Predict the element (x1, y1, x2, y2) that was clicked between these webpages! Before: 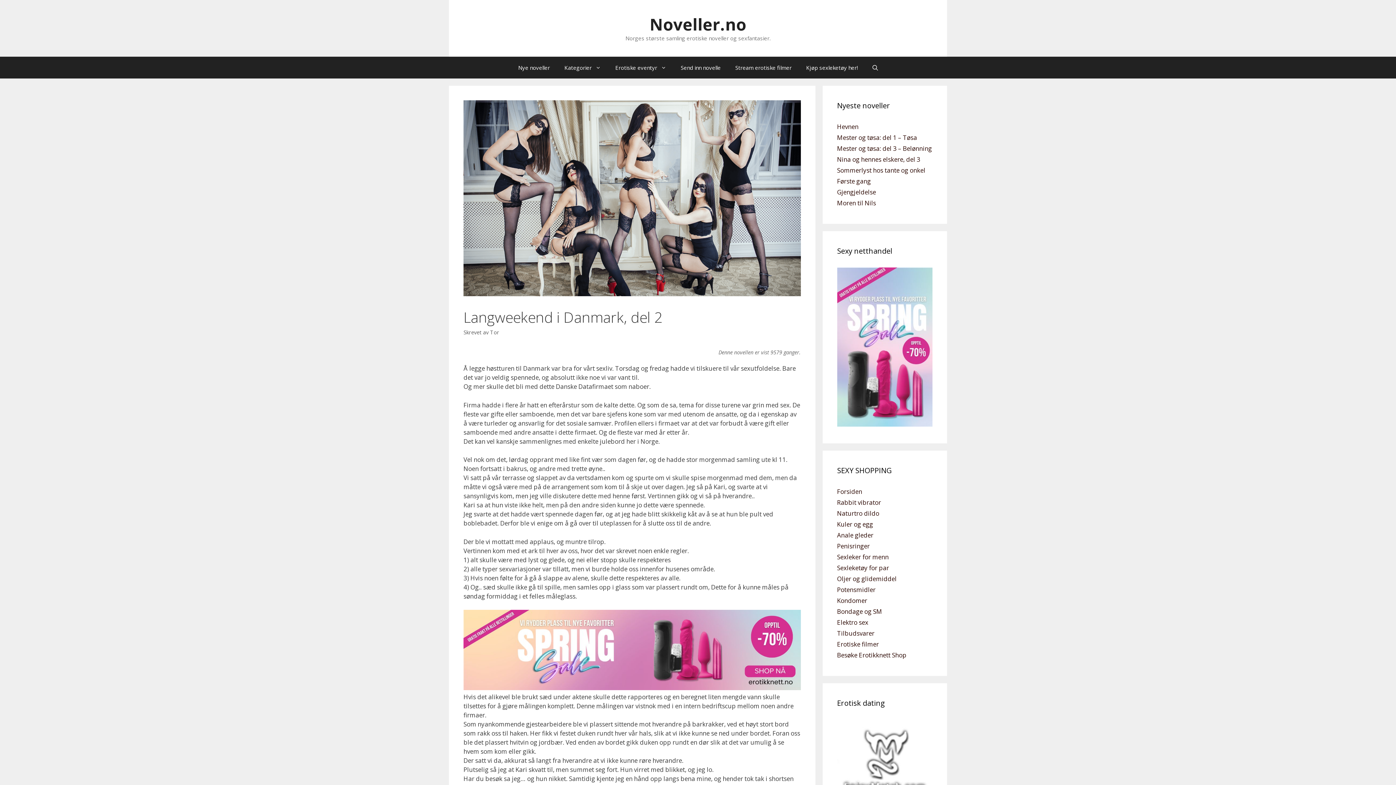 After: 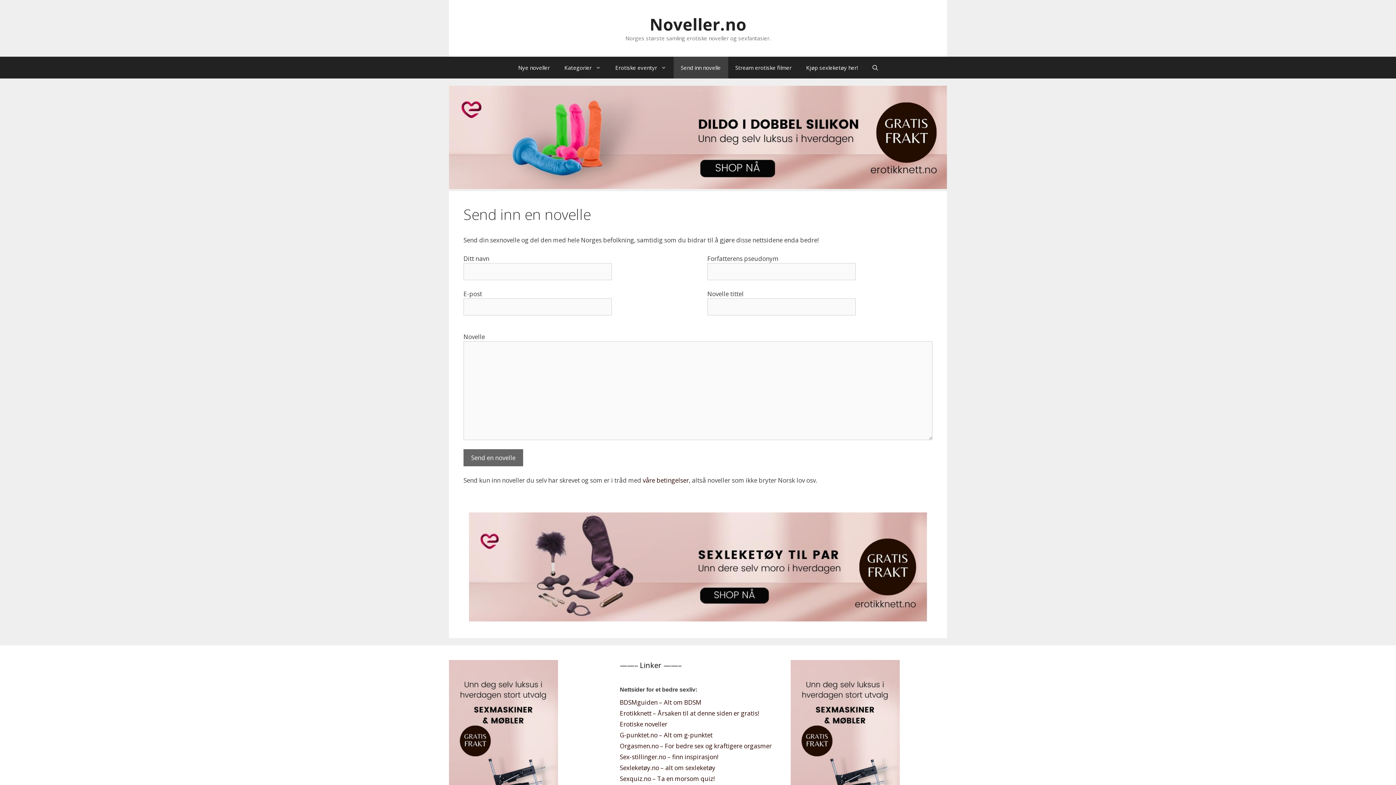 Action: label: Send inn novelle bbox: (673, 56, 728, 78)